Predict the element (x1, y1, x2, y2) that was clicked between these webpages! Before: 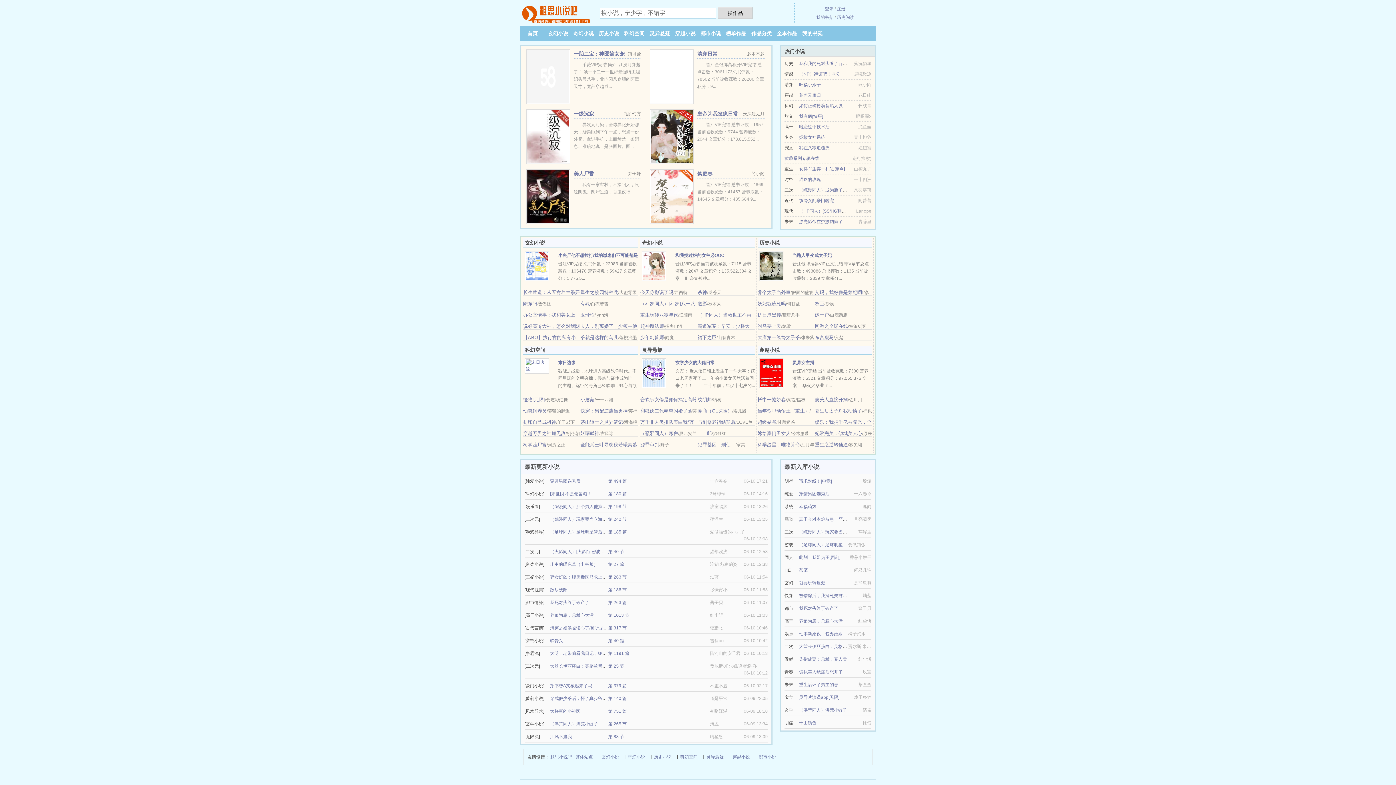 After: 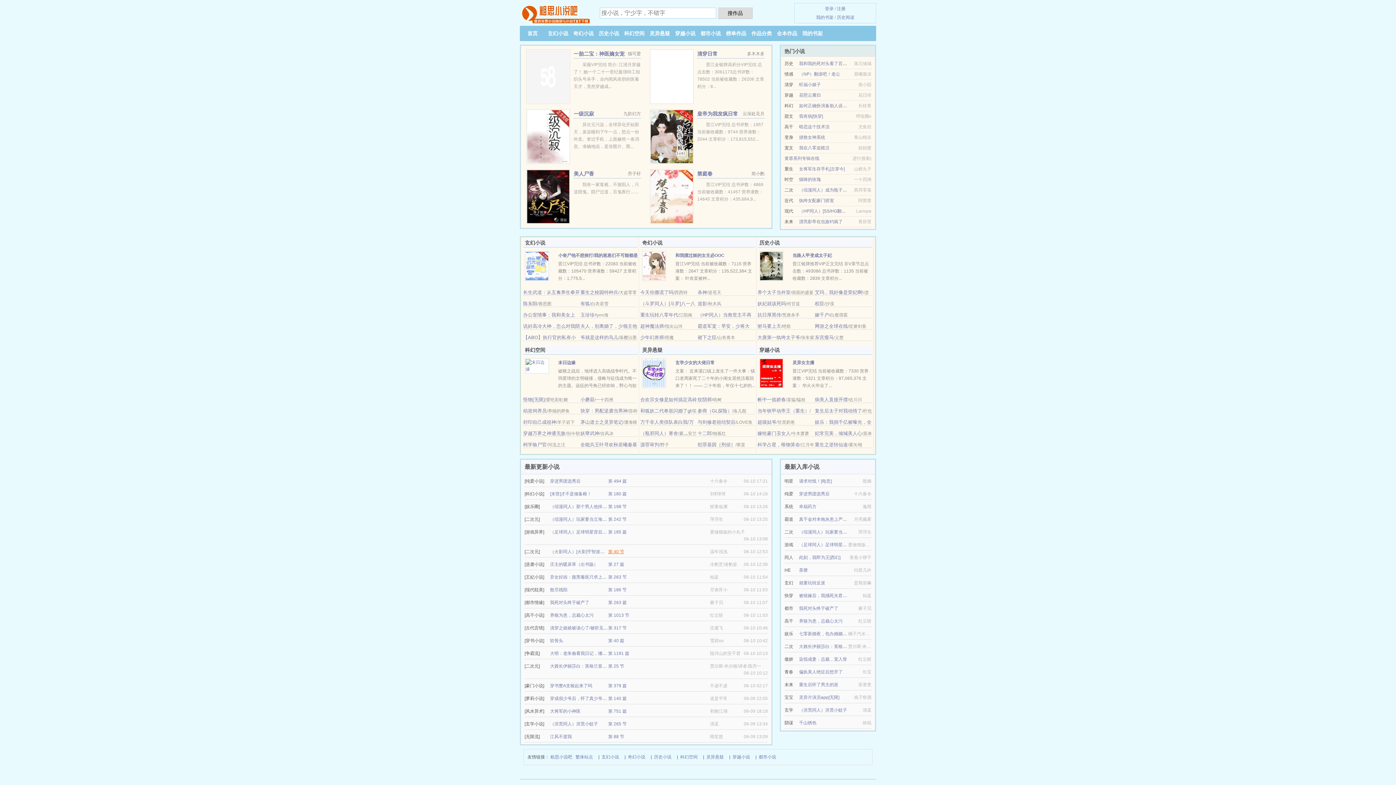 Action: bbox: (608, 549, 624, 554) label: 第 40 节